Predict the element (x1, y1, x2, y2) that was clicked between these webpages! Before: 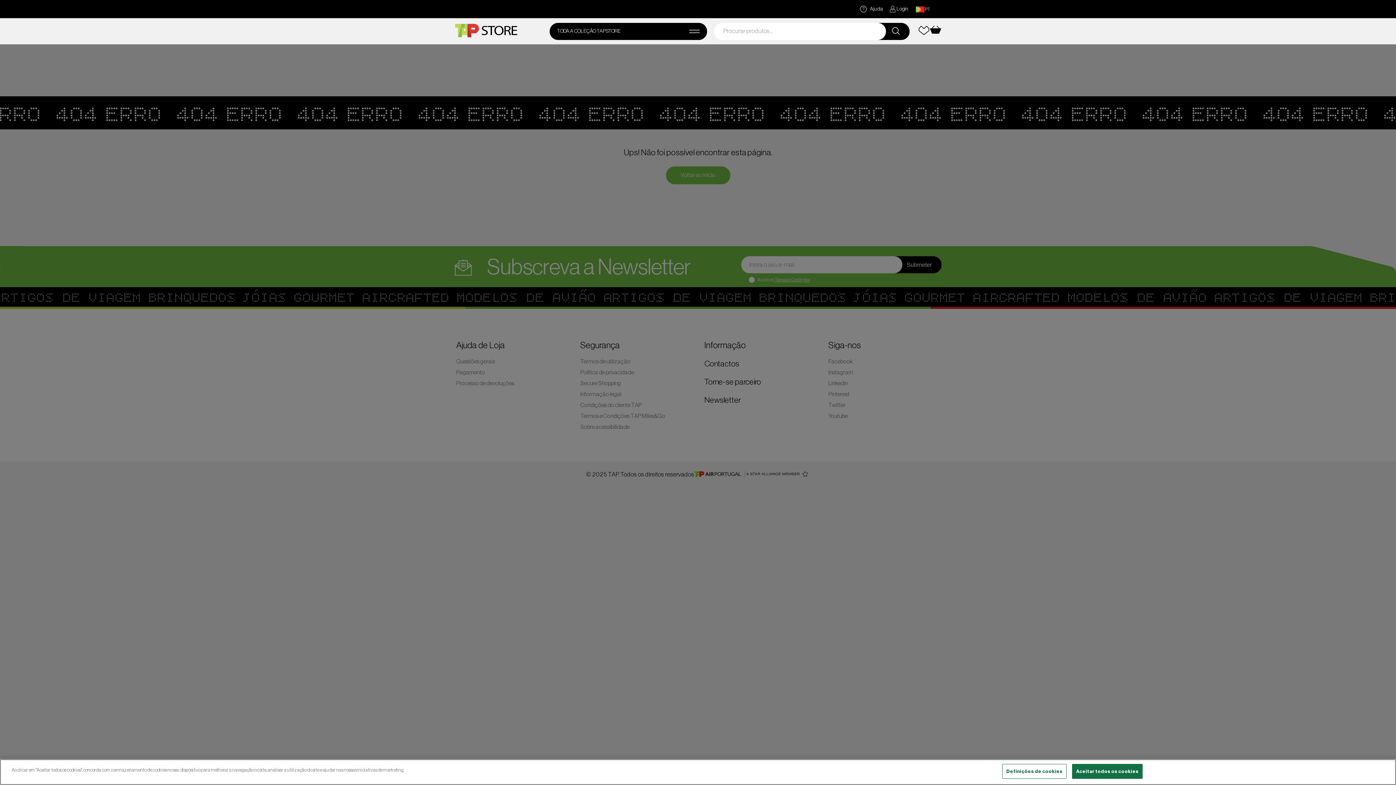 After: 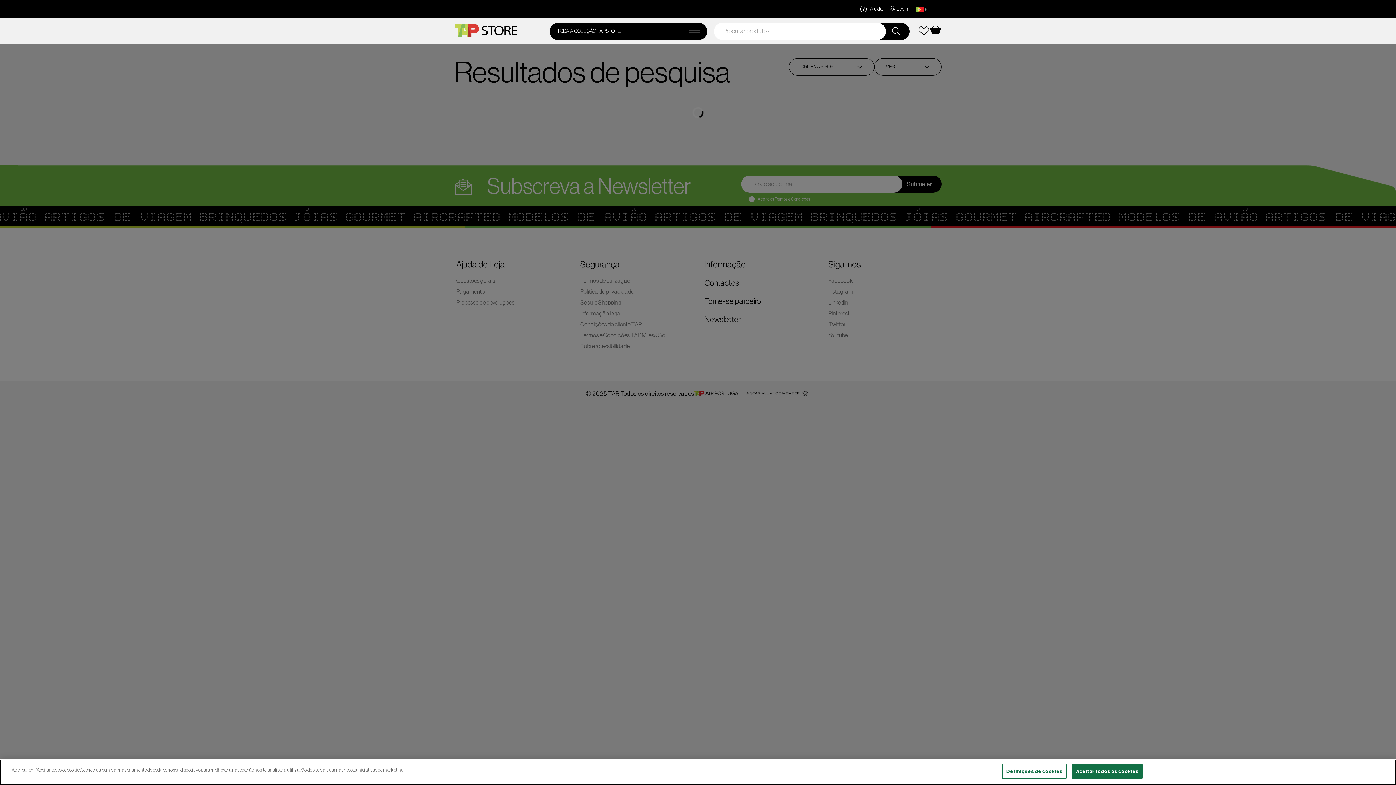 Action: bbox: (890, 26, 902, 36)